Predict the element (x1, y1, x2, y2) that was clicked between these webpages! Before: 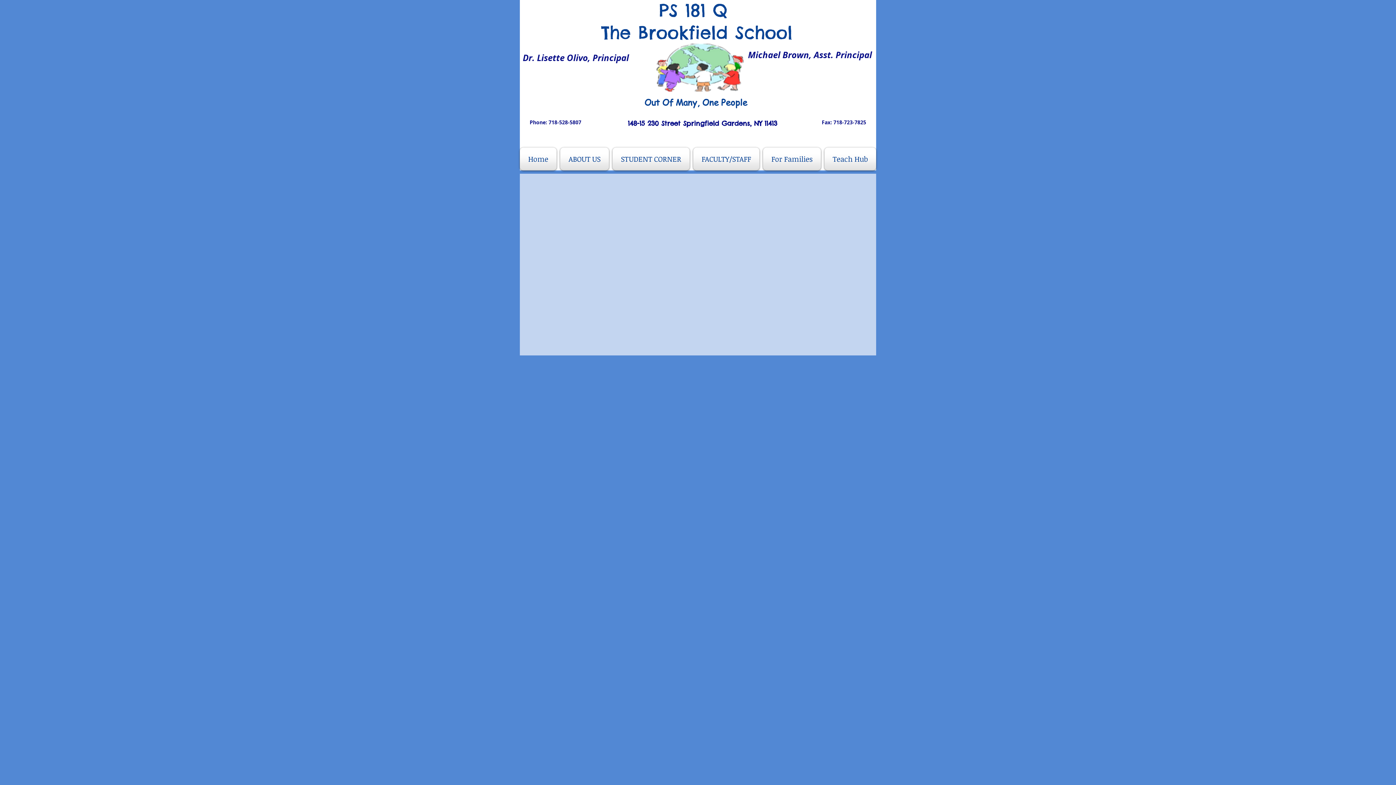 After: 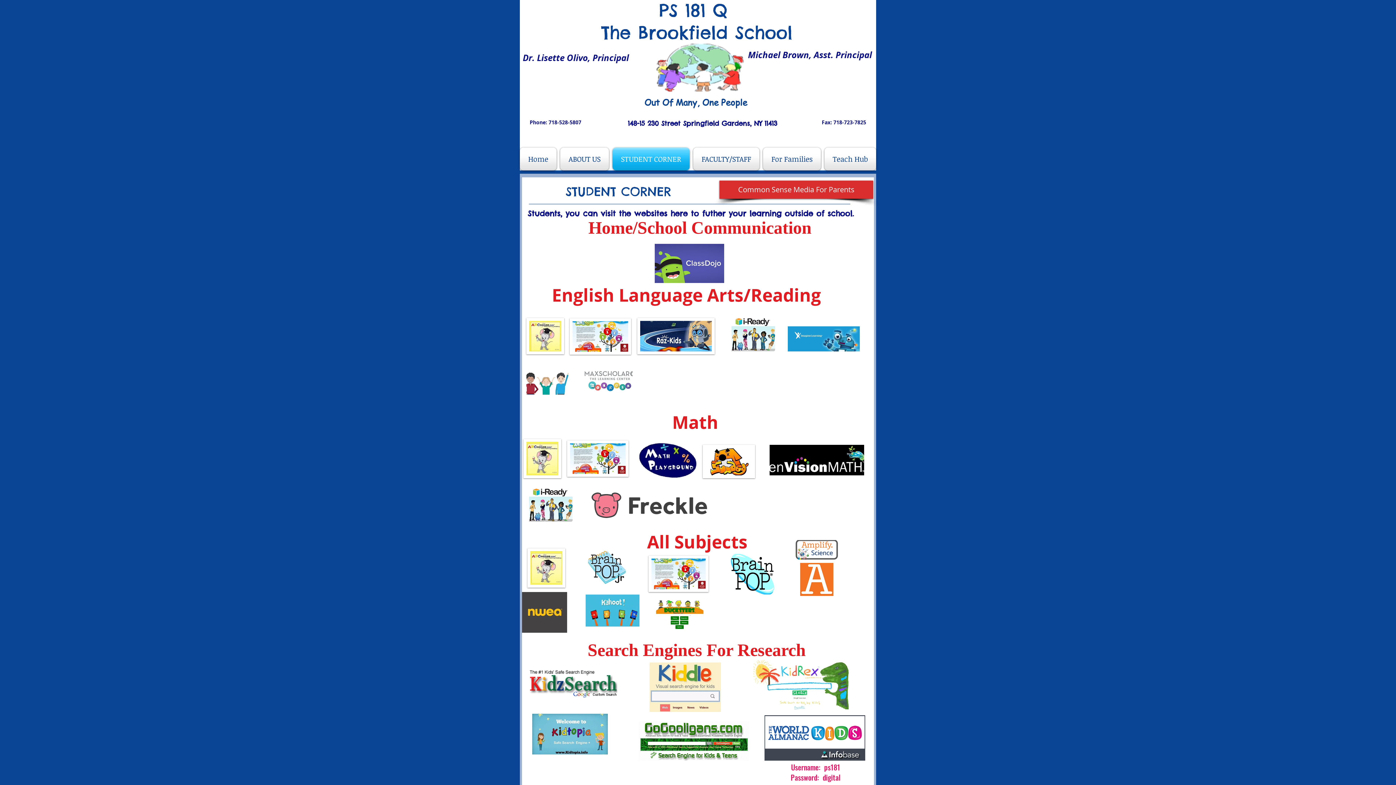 Action: bbox: (610, 147, 691, 170) label: STUDENT CORNER